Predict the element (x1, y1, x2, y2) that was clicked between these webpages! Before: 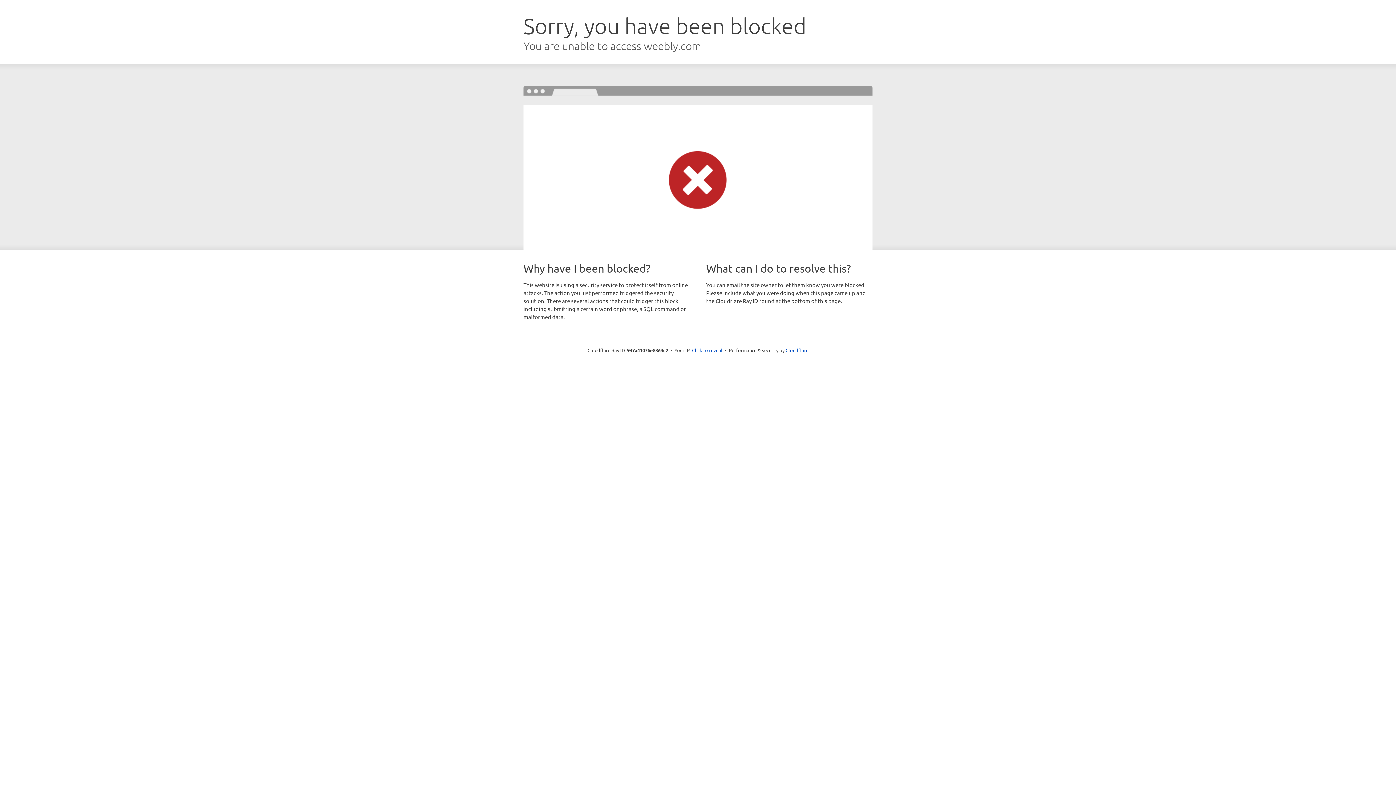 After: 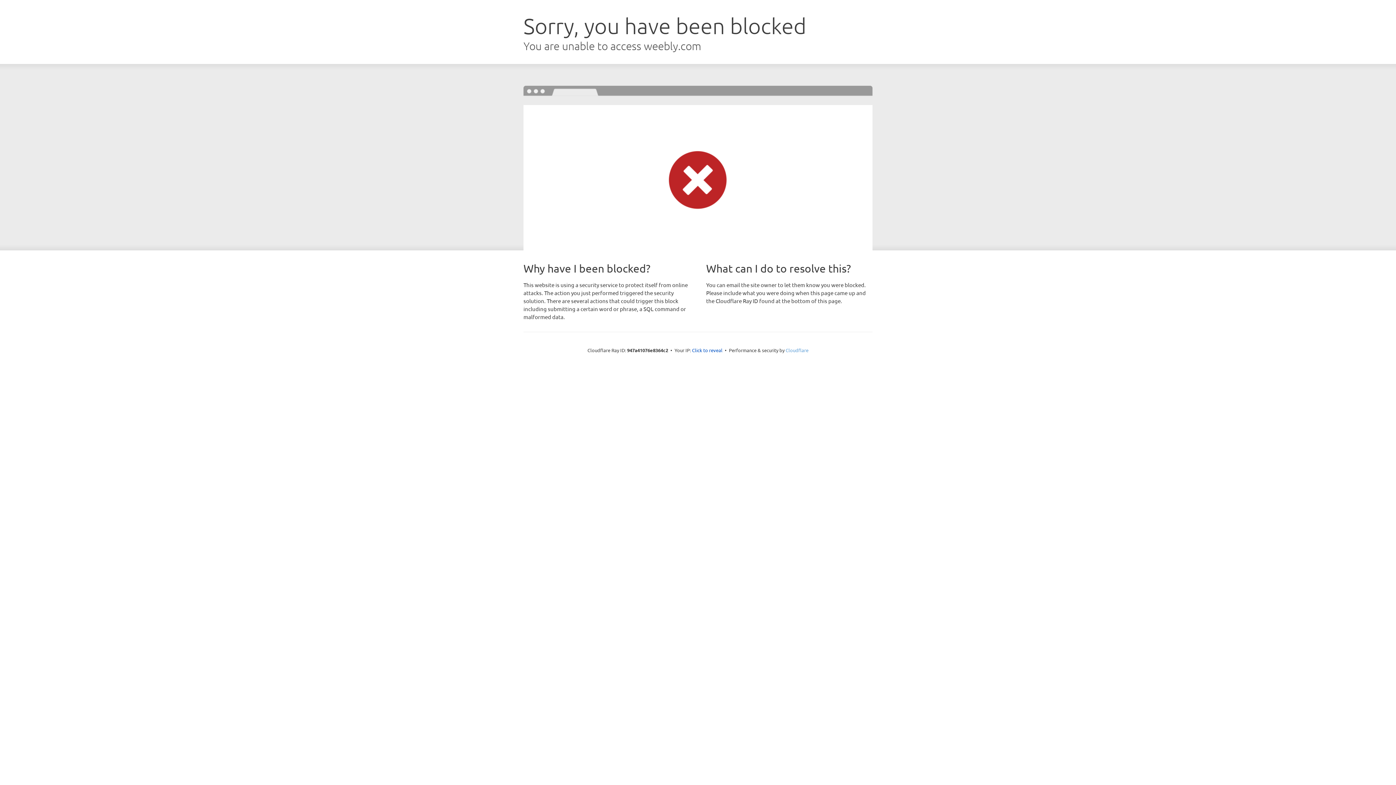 Action: bbox: (785, 347, 808, 353) label: Cloudflare